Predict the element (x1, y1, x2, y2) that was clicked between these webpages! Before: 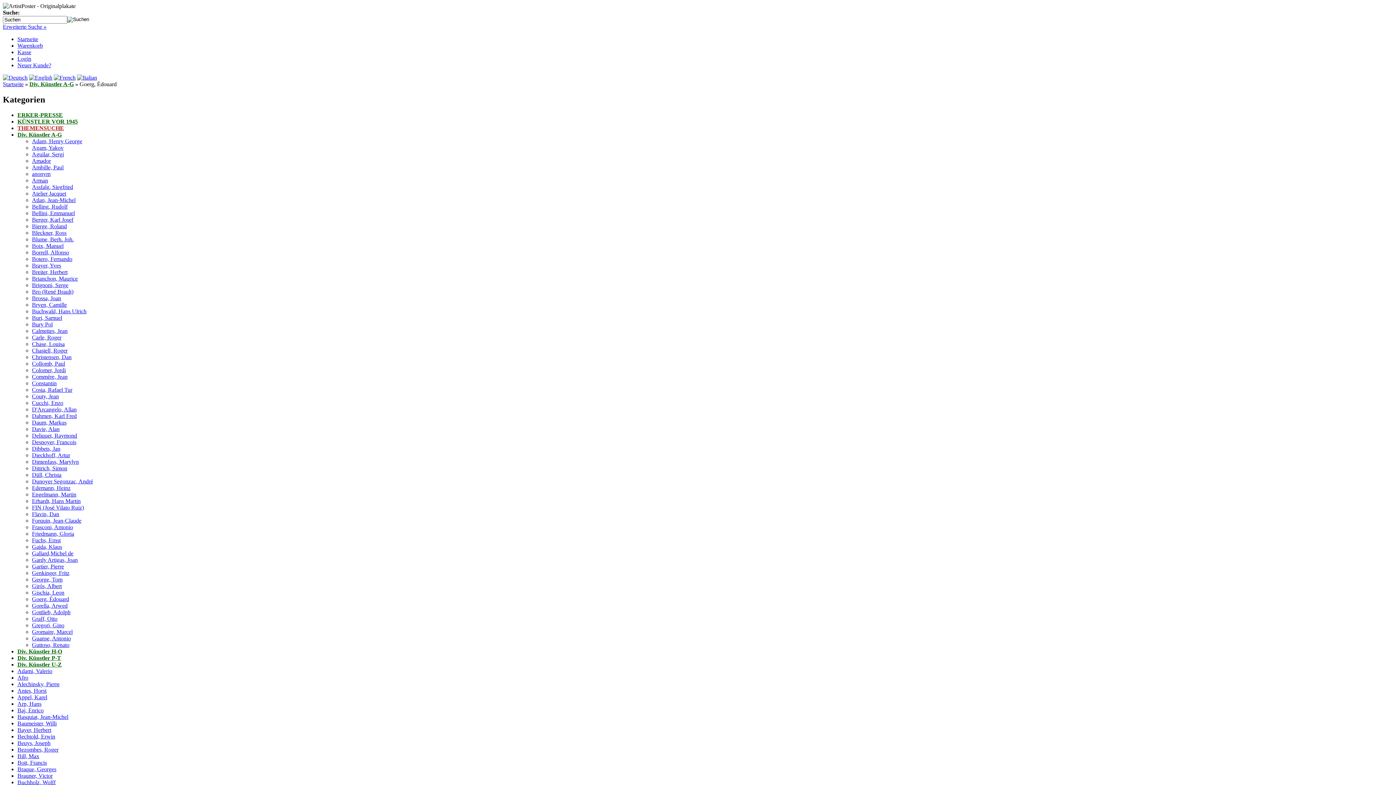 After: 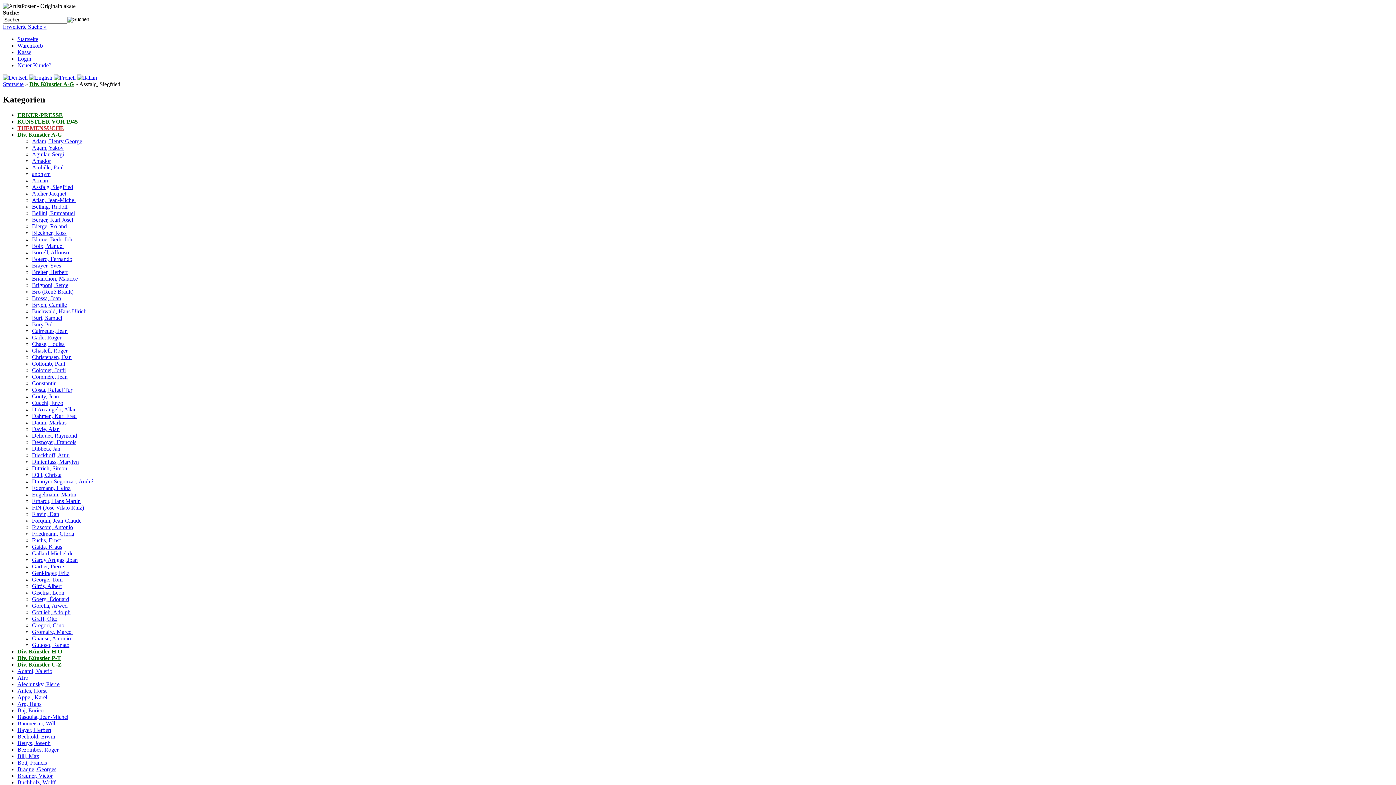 Action: bbox: (32, 183, 73, 190) label: Assfalg, Siegfried